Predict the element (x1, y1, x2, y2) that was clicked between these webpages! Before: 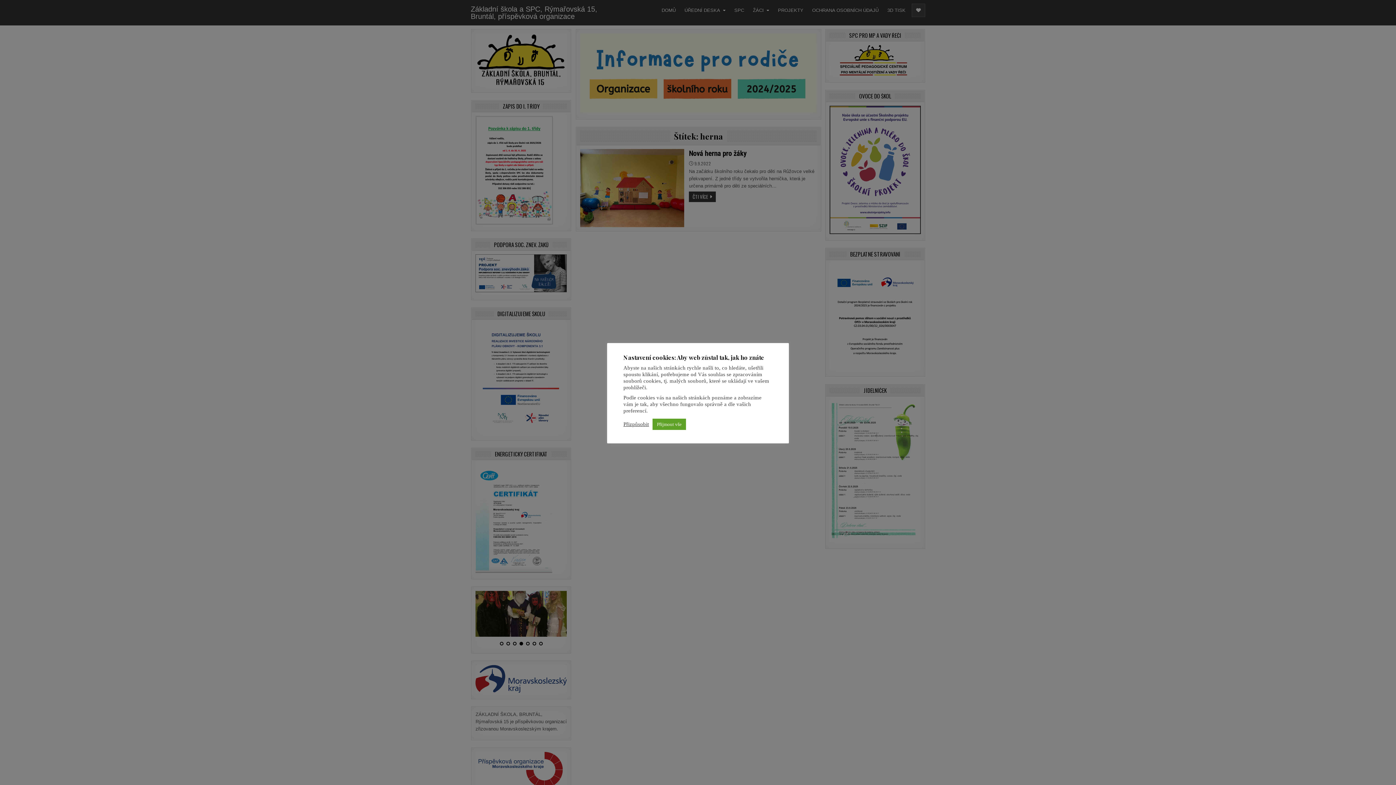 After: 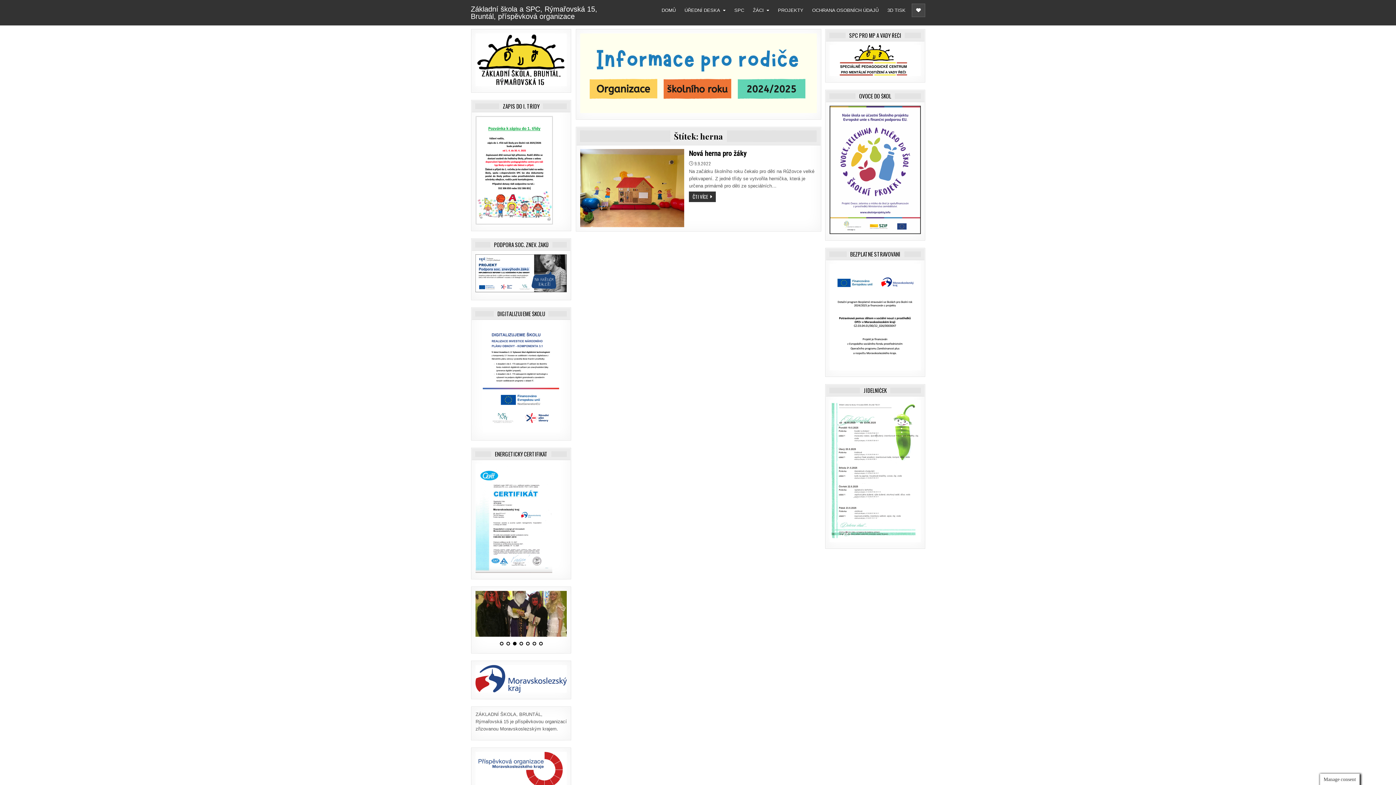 Action: label: Přijmout vše bbox: (652, 418, 686, 430)